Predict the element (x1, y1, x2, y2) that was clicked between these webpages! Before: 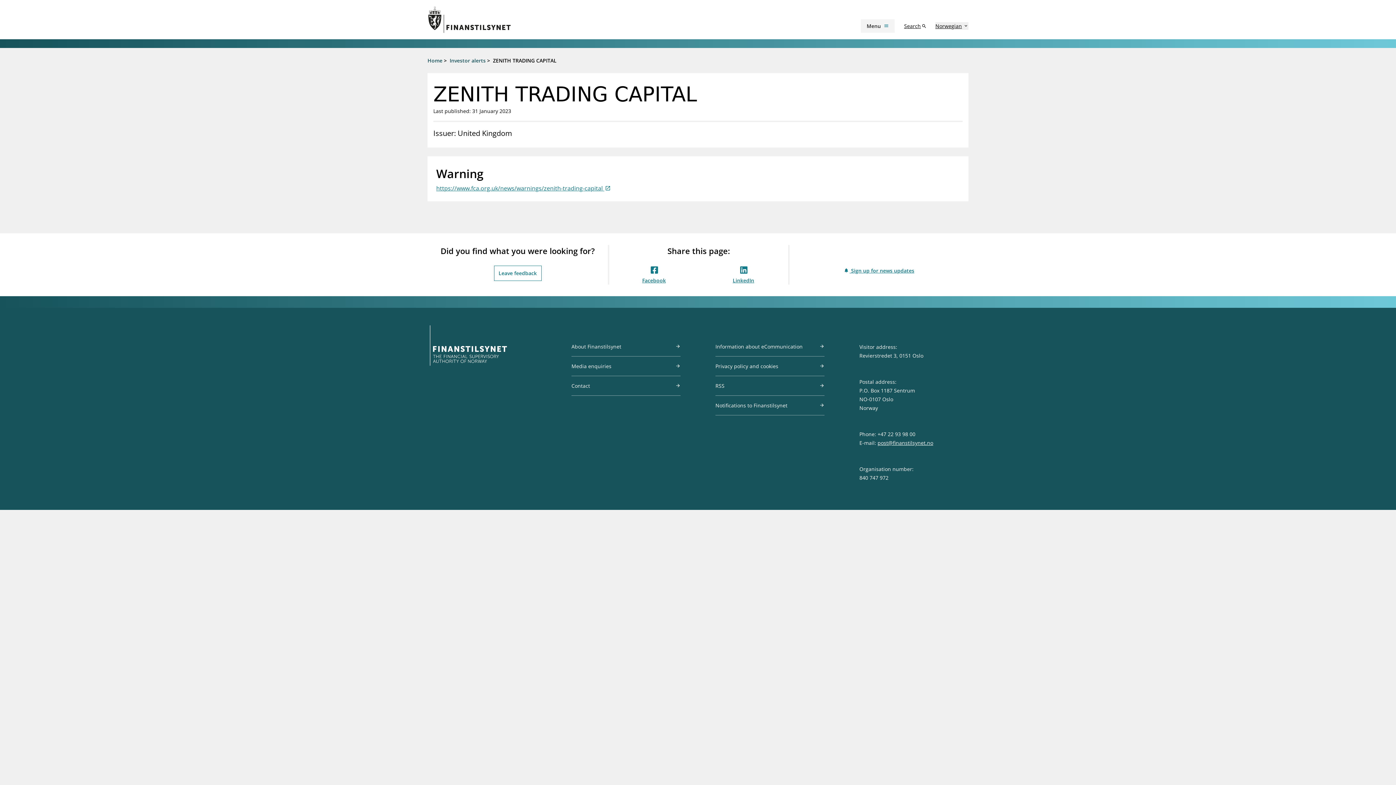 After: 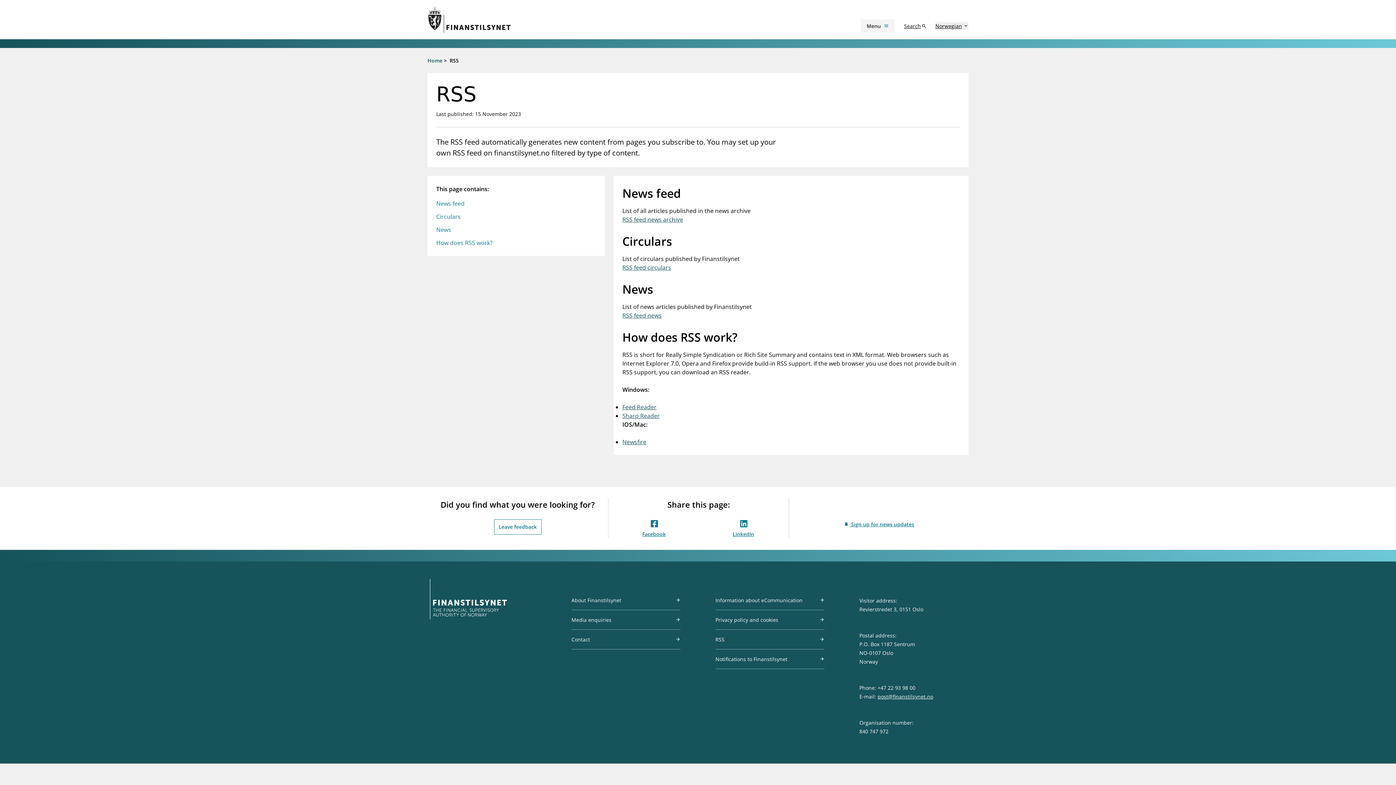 Action: bbox: (715, 382, 824, 395) label: RSS